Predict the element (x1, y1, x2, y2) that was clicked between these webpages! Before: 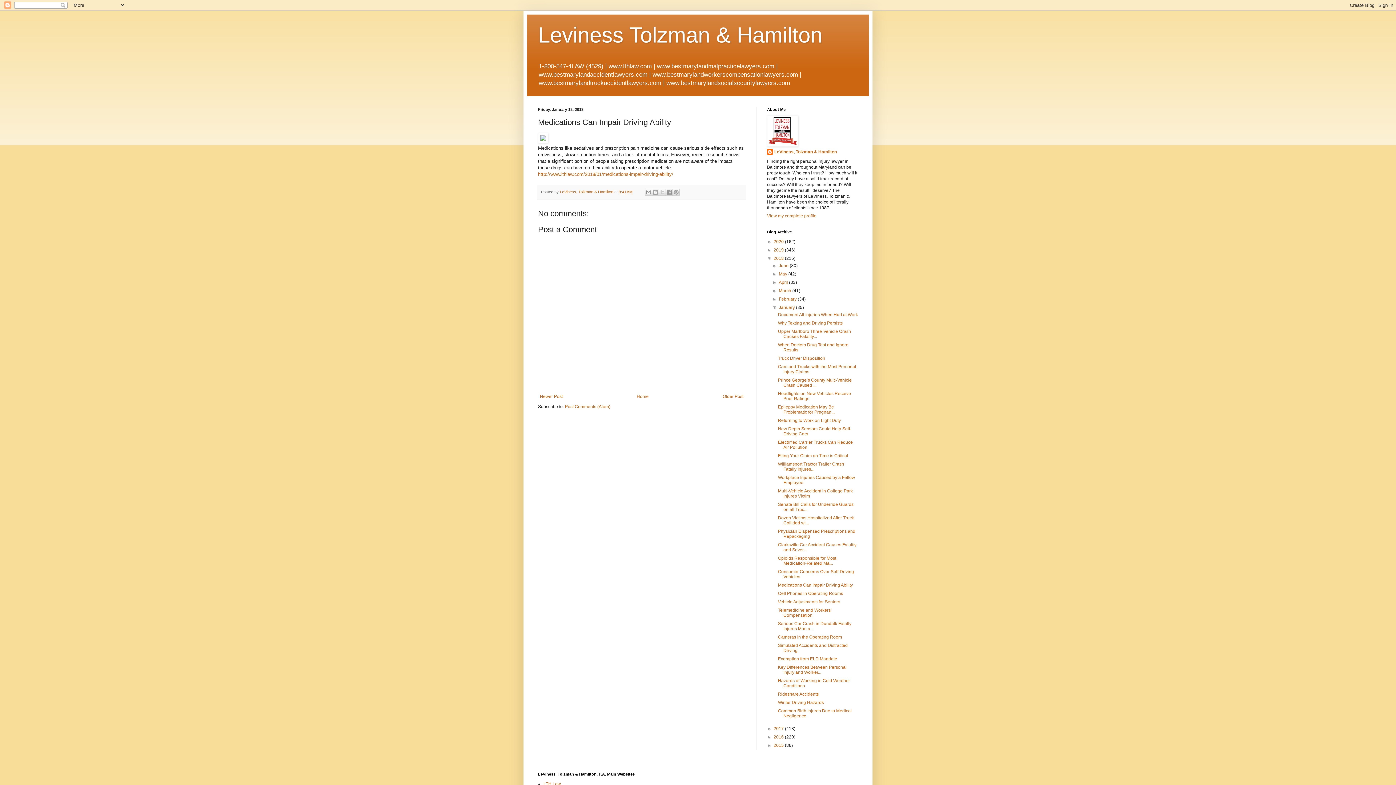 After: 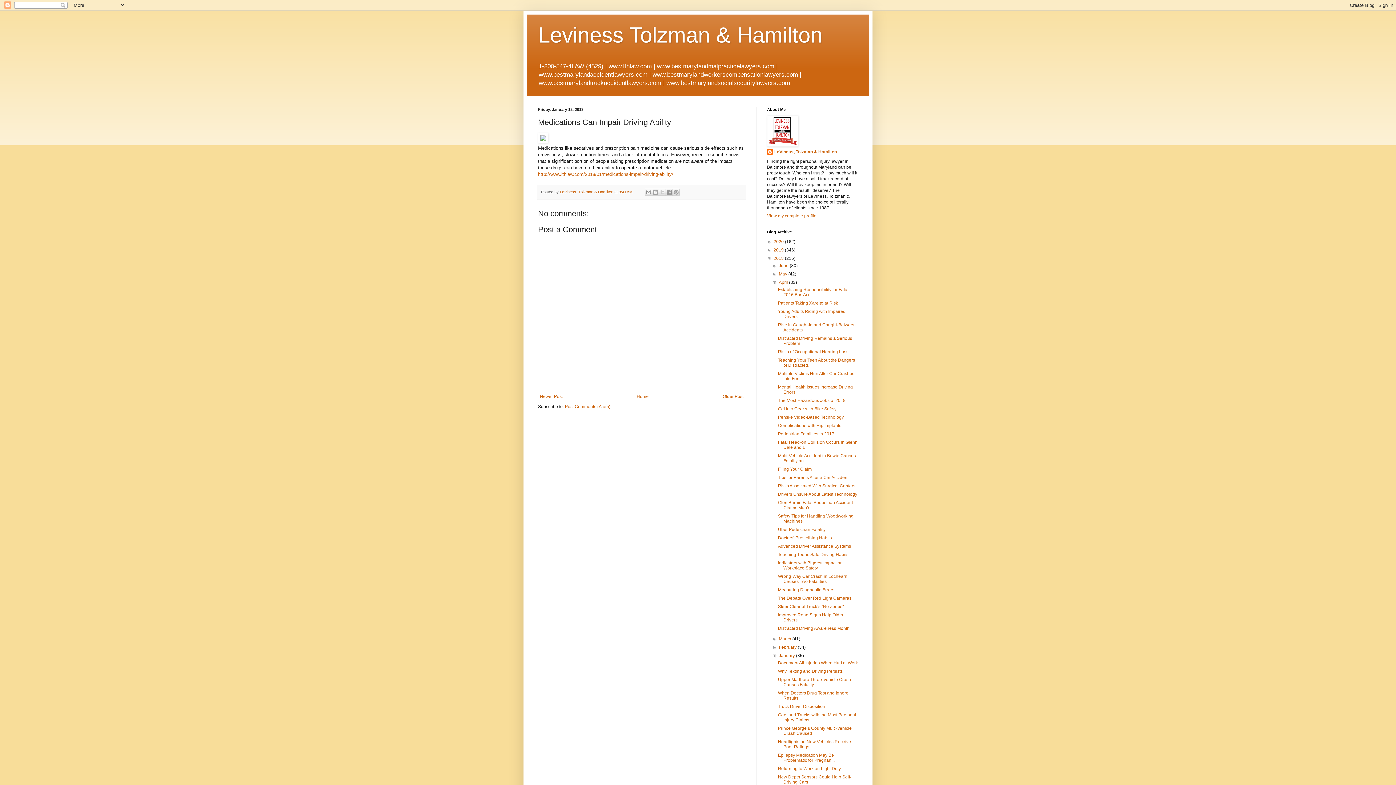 Action: label: ►   bbox: (772, 280, 779, 285)